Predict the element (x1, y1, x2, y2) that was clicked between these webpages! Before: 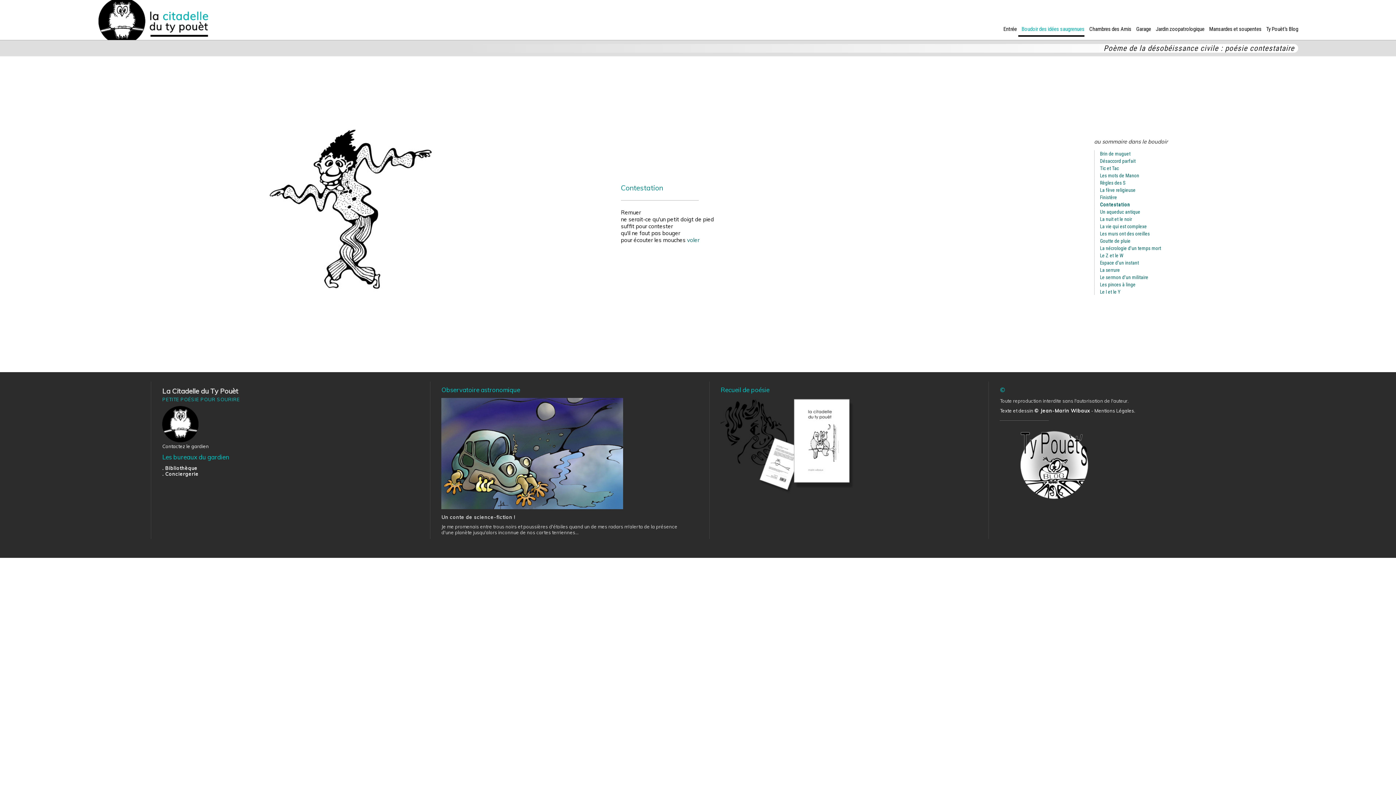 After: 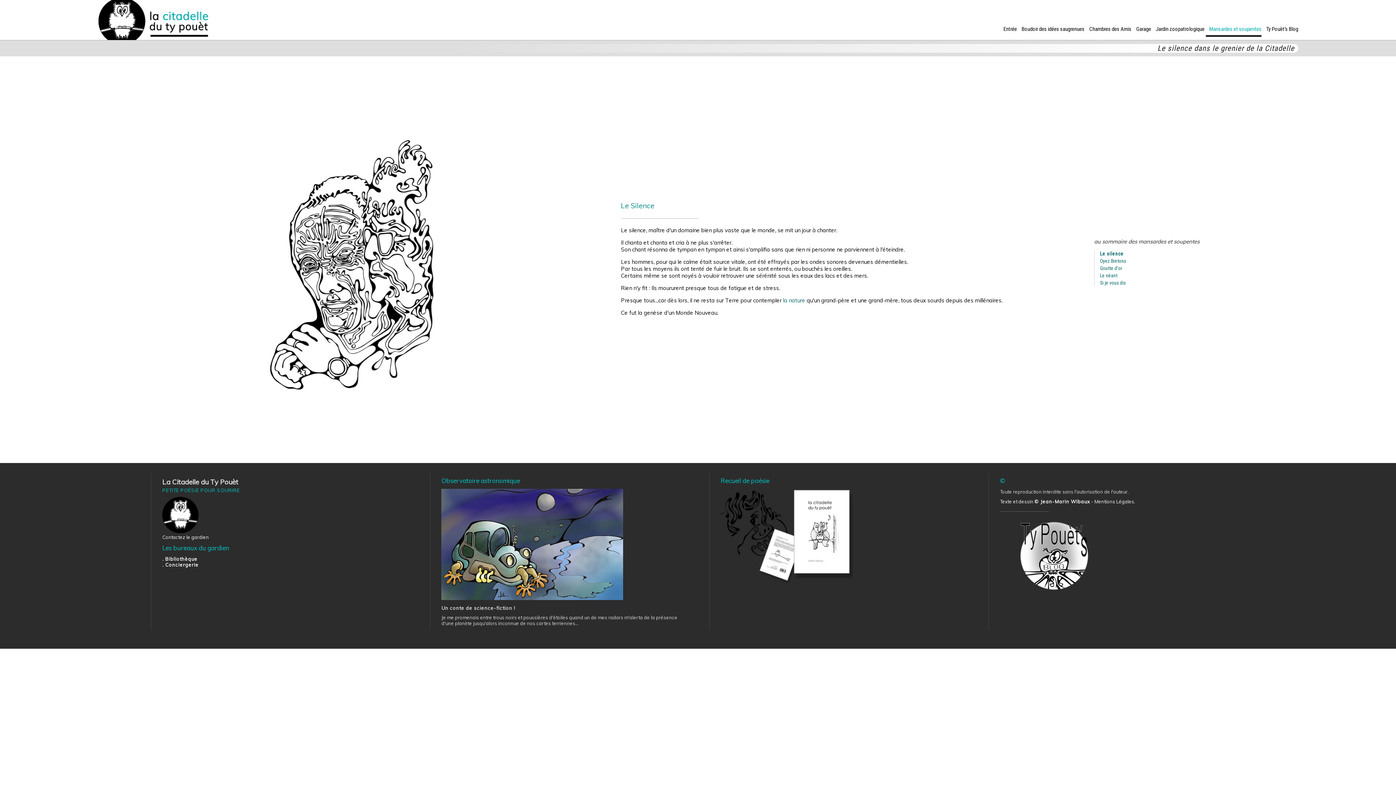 Action: bbox: (1206, 25, 1261, 32) label: Mansardes et soupentes